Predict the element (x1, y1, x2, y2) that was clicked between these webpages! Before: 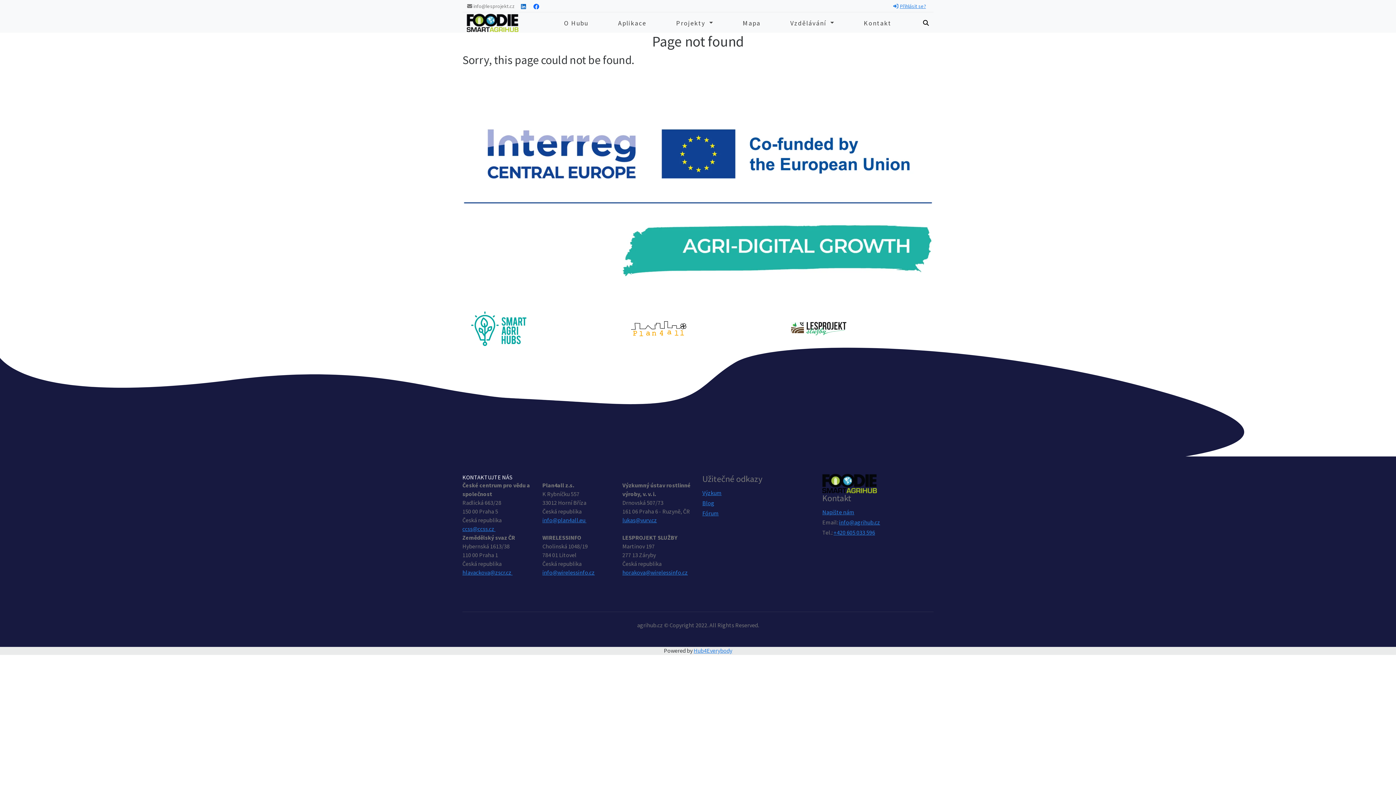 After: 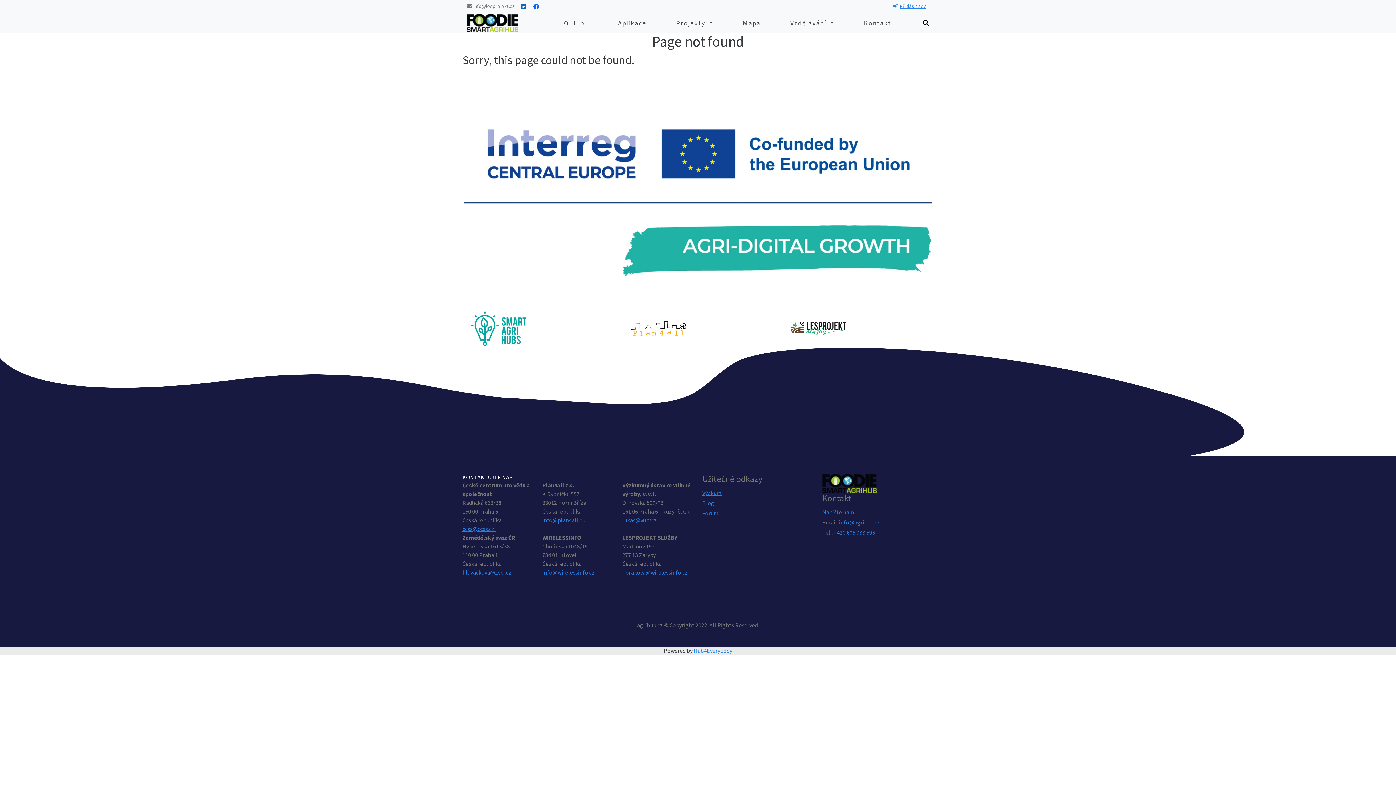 Action: label: Blog bbox: (702, 499, 714, 506)